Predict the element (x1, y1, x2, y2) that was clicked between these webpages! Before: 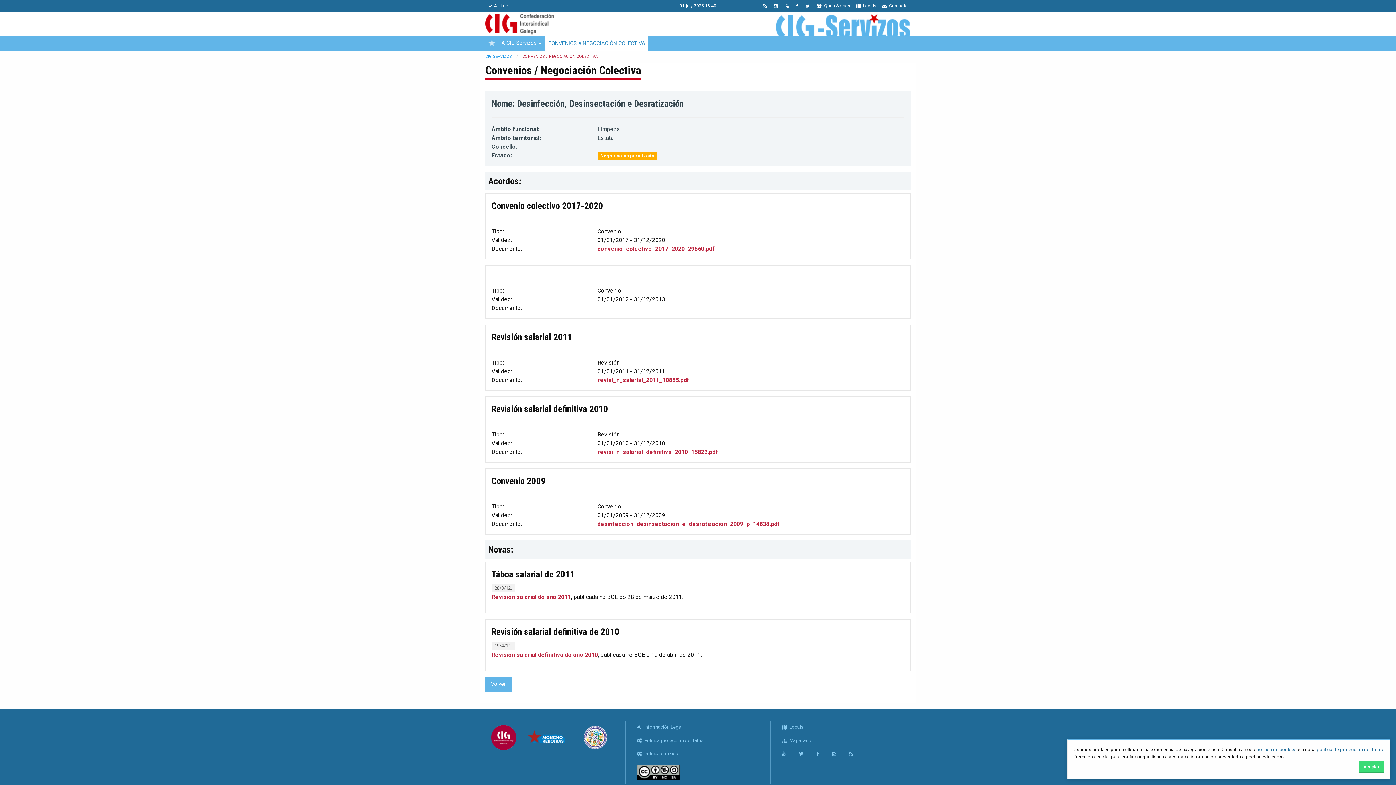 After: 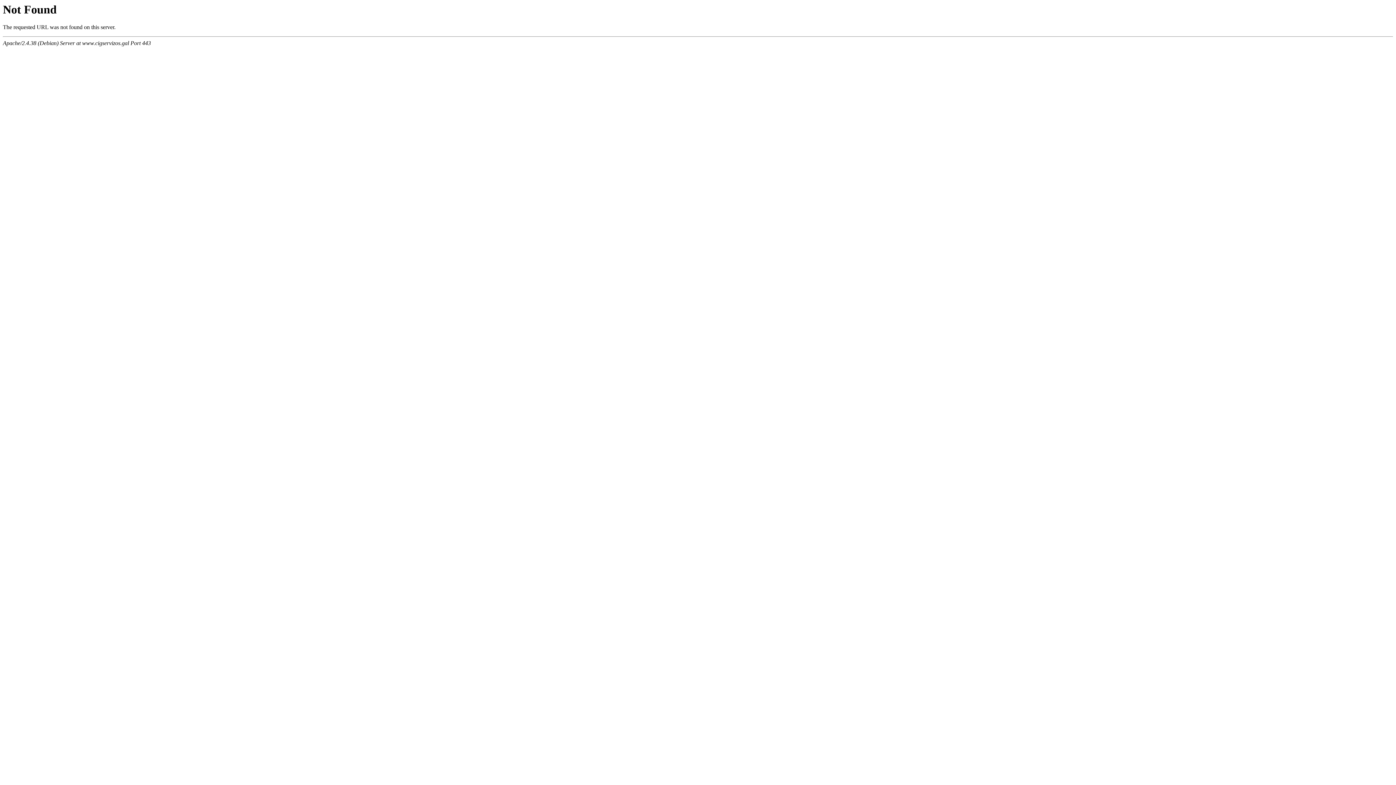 Action: bbox: (760, 0, 771, 11)